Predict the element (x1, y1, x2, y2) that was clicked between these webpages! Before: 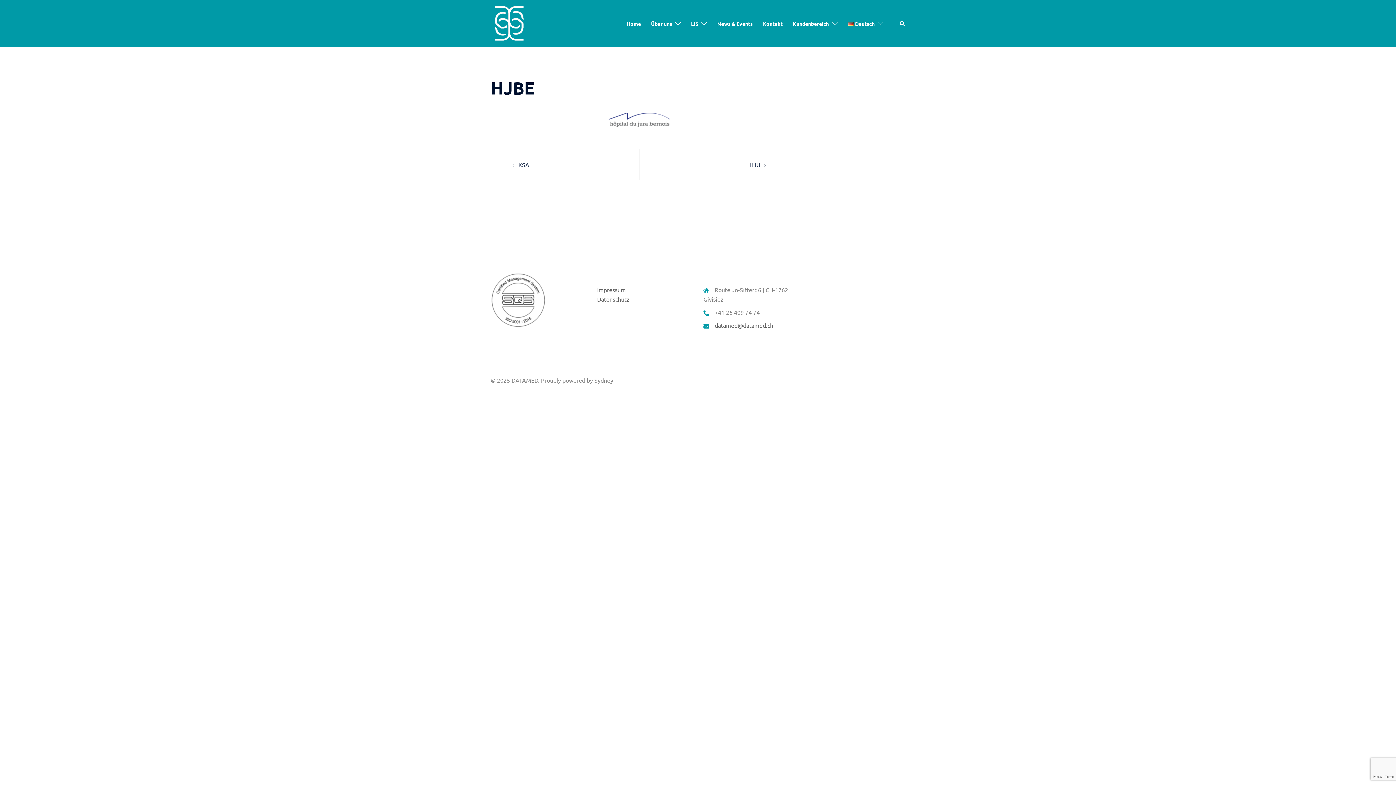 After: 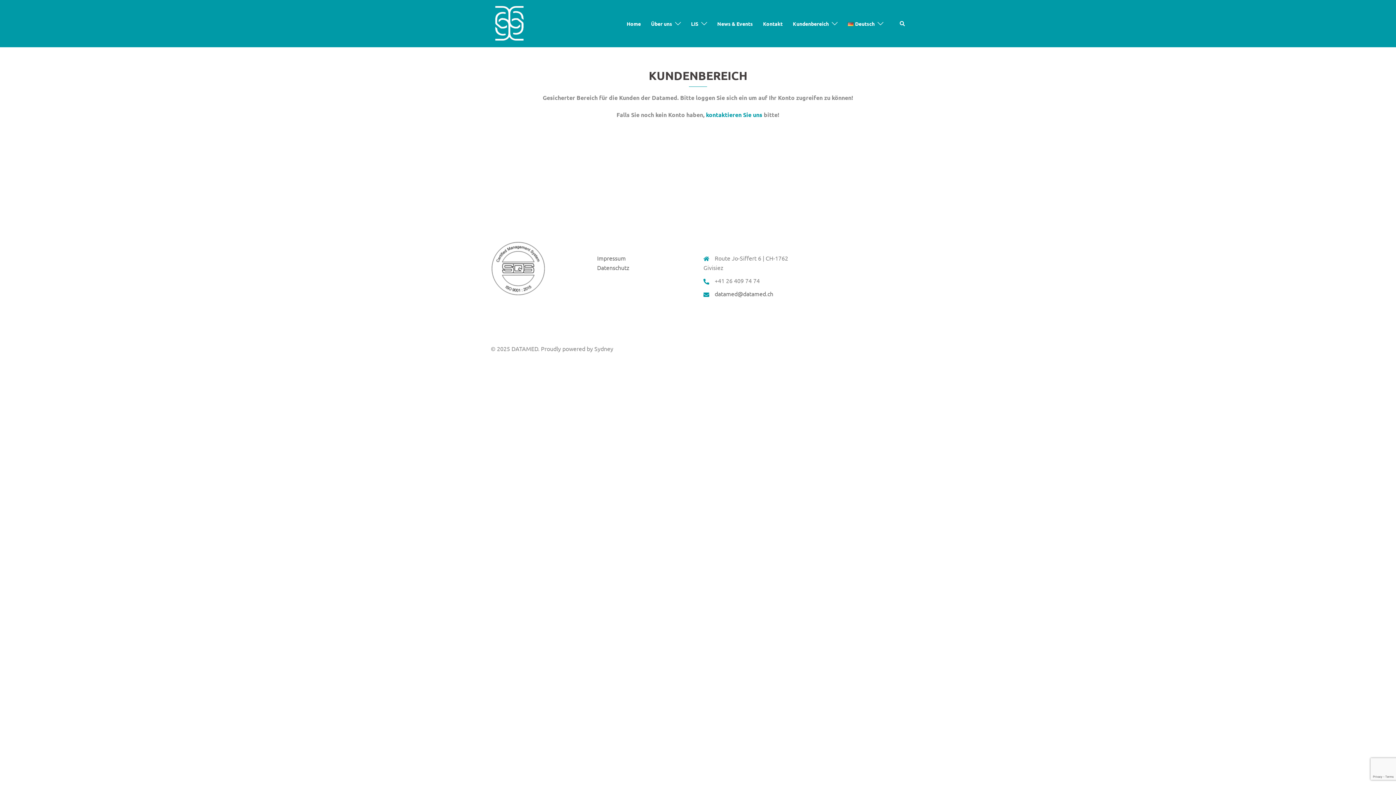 Action: label: Kundenbereich bbox: (793, 19, 829, 27)